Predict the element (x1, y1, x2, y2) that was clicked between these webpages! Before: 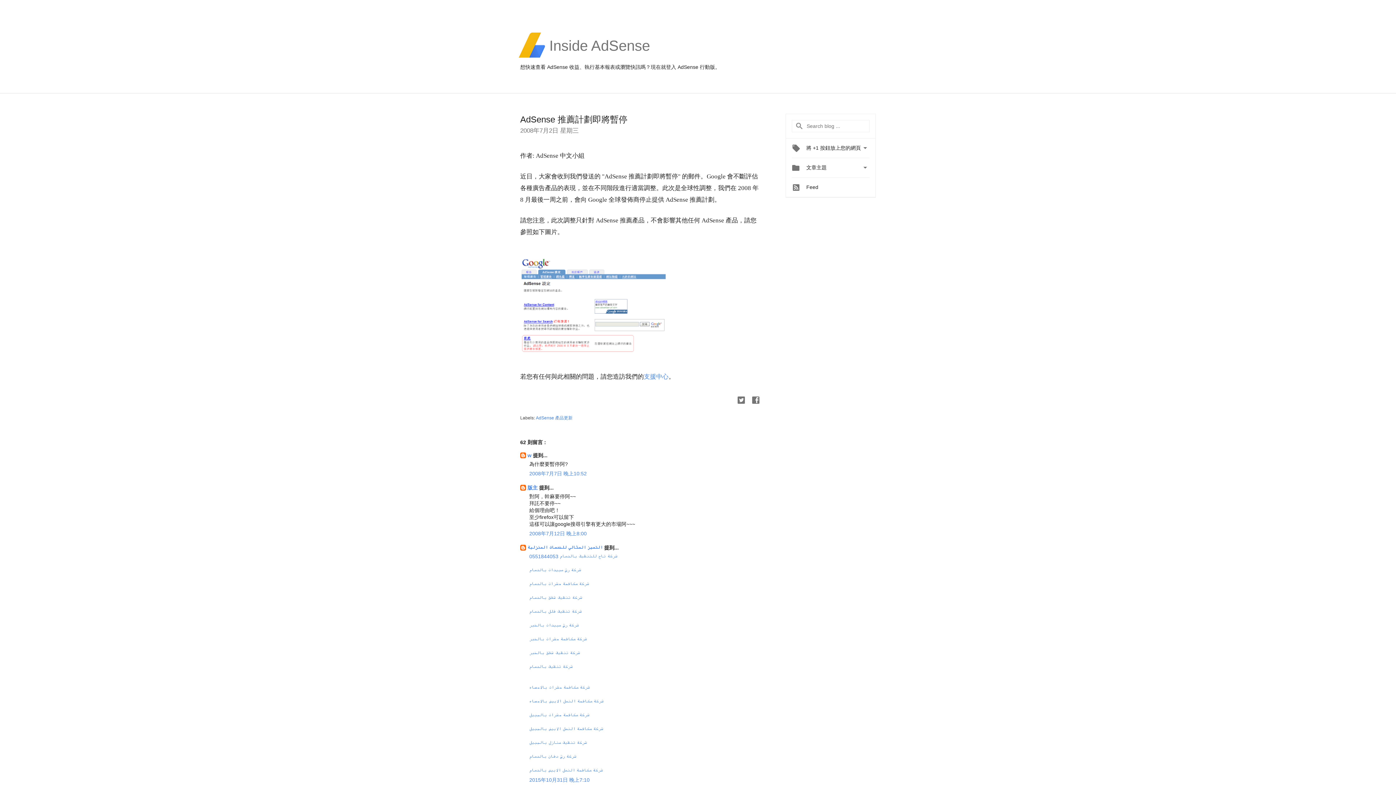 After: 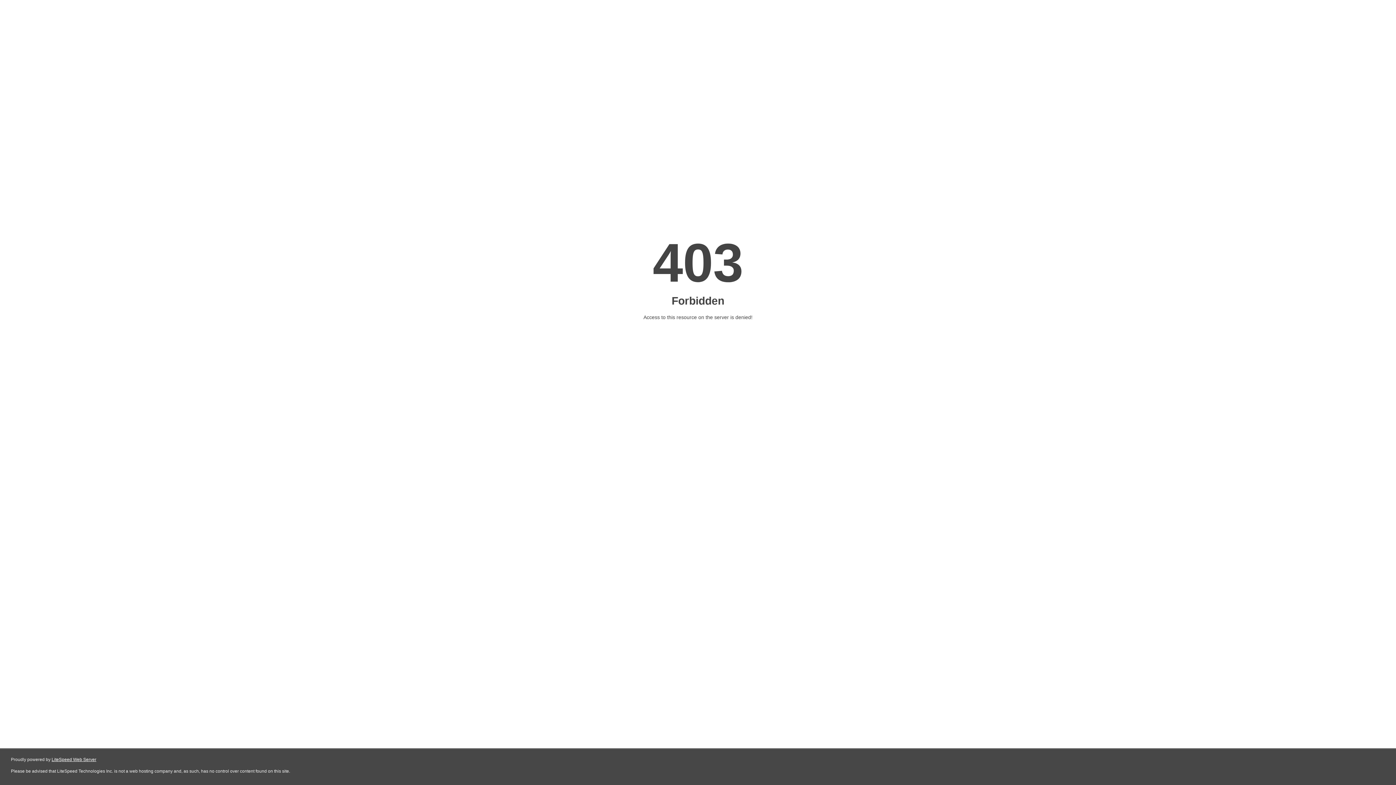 Action: label: شركة مكافحة حشرات بالخبر bbox: (529, 636, 587, 642)